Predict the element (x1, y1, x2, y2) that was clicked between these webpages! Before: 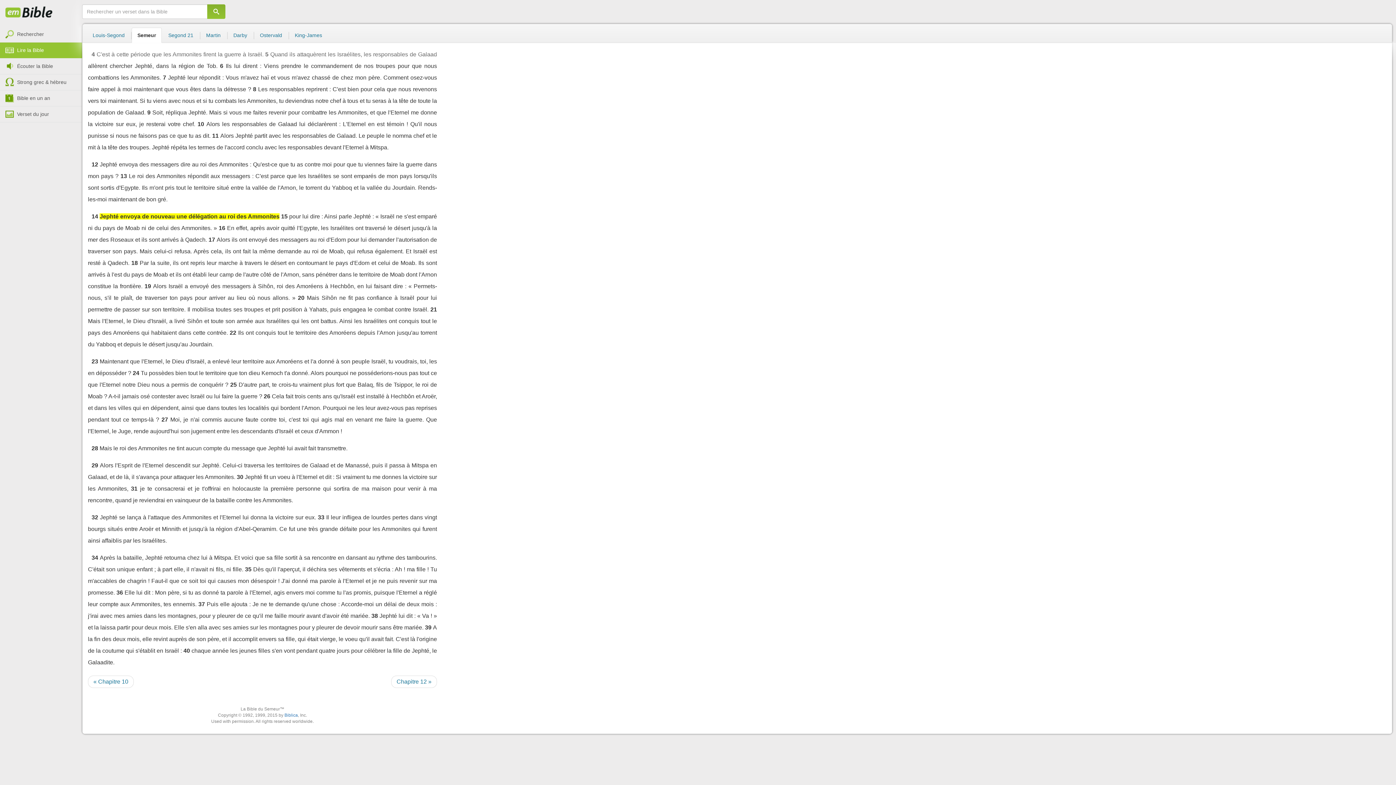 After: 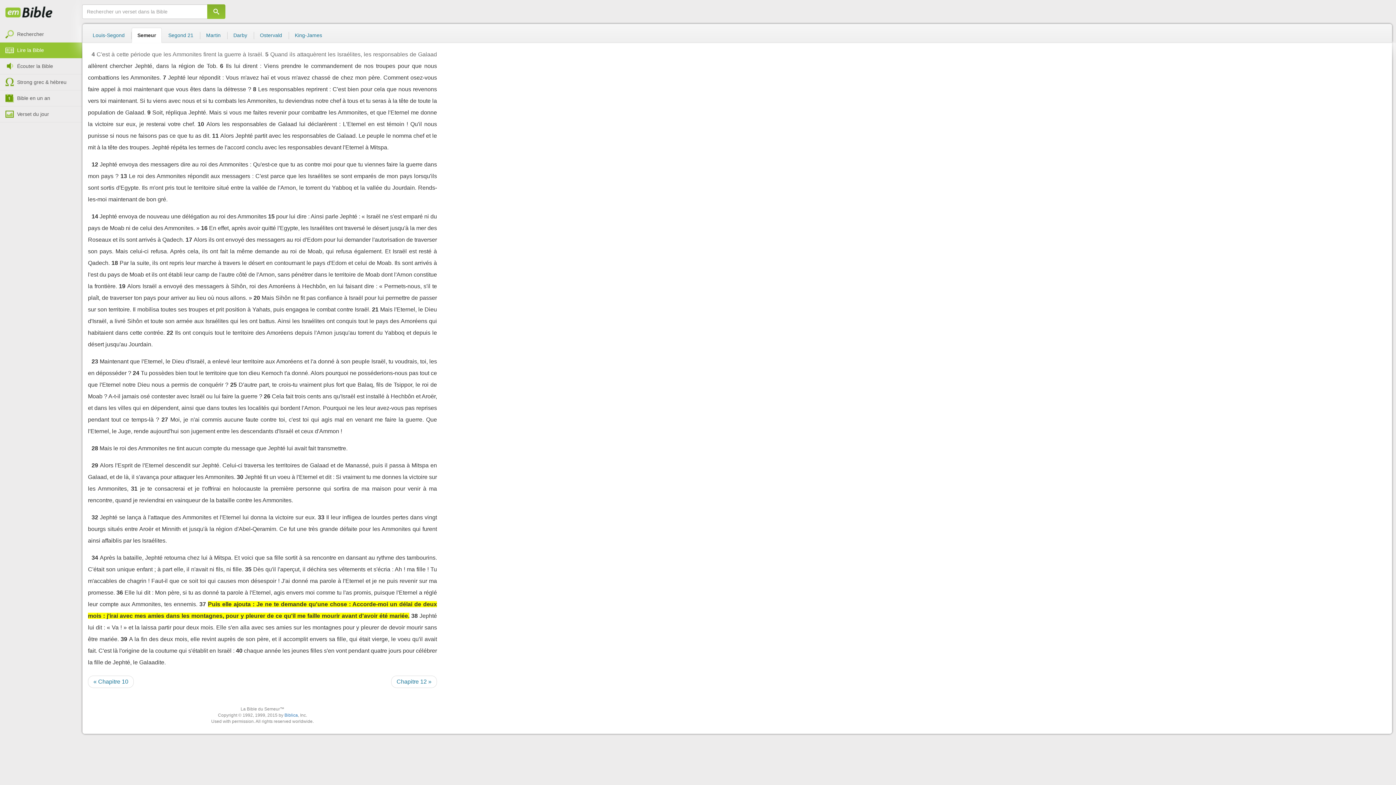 Action: label: 37 bbox: (198, 601, 205, 607)